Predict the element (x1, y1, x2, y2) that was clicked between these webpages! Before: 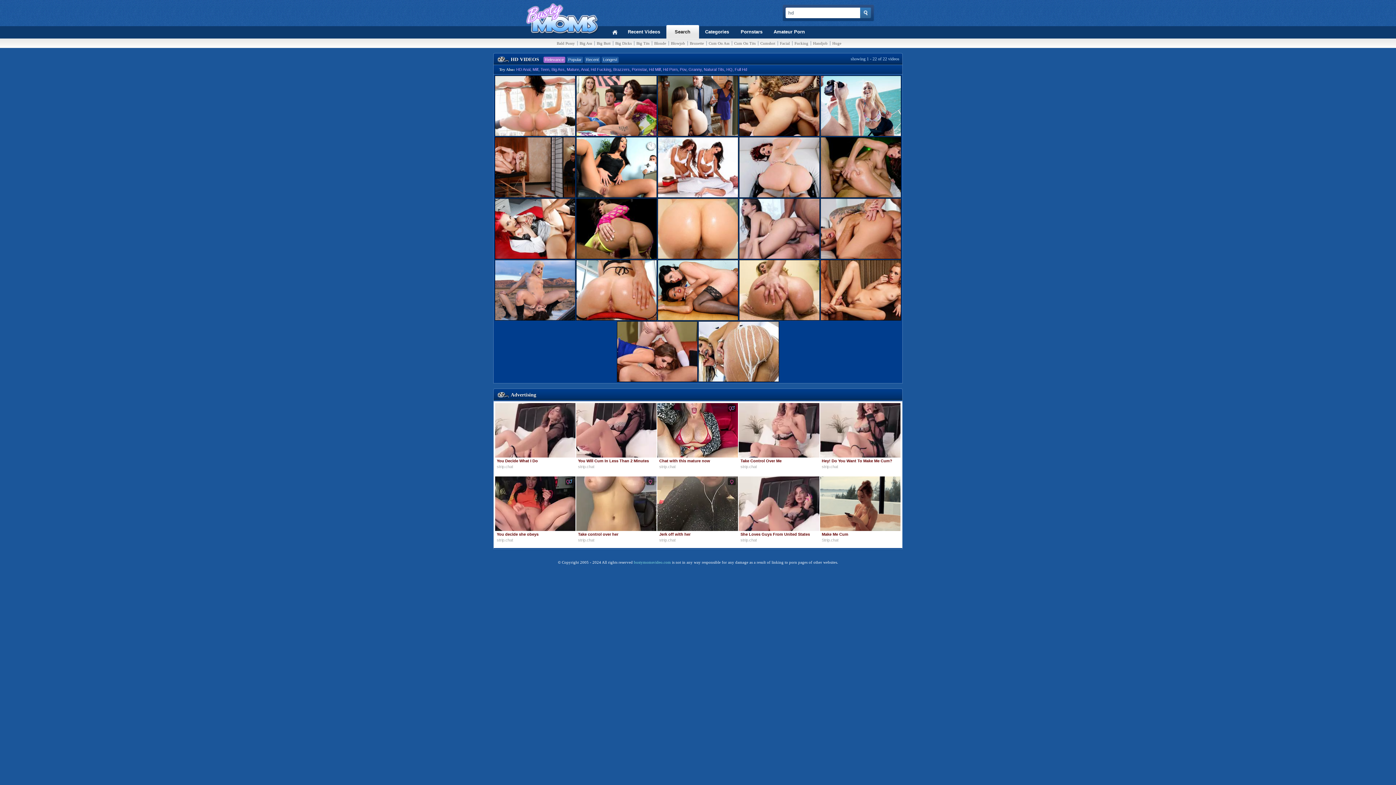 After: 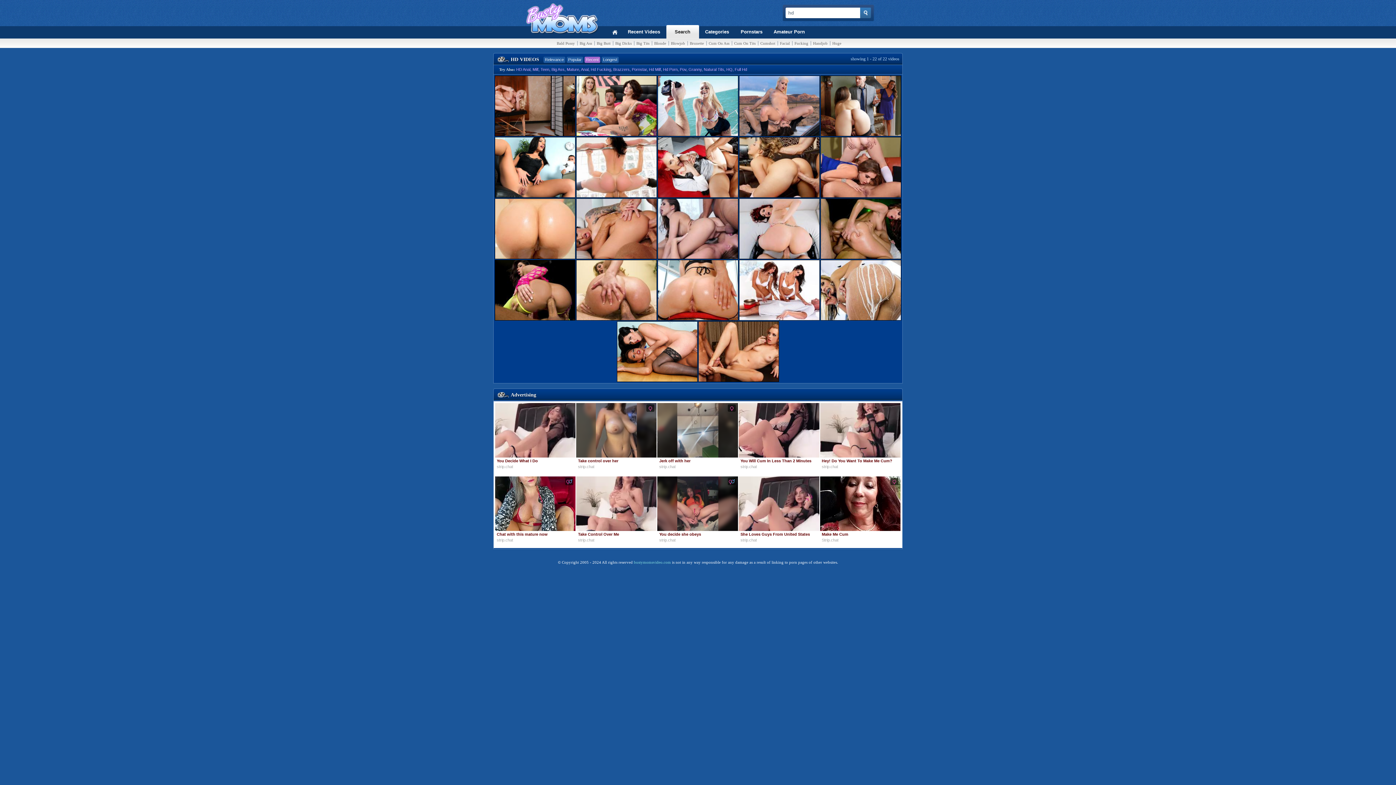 Action: label: Recent bbox: (584, 56, 600, 62)